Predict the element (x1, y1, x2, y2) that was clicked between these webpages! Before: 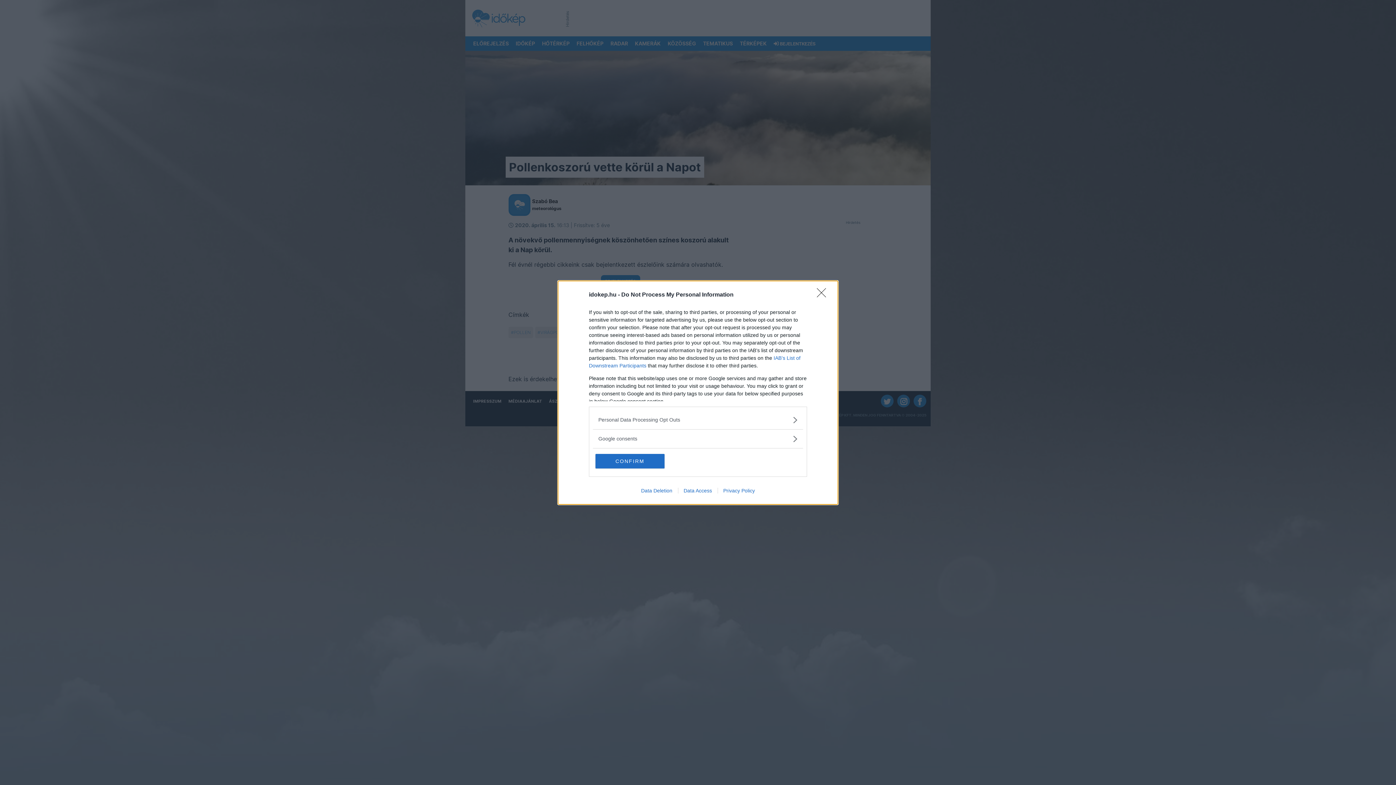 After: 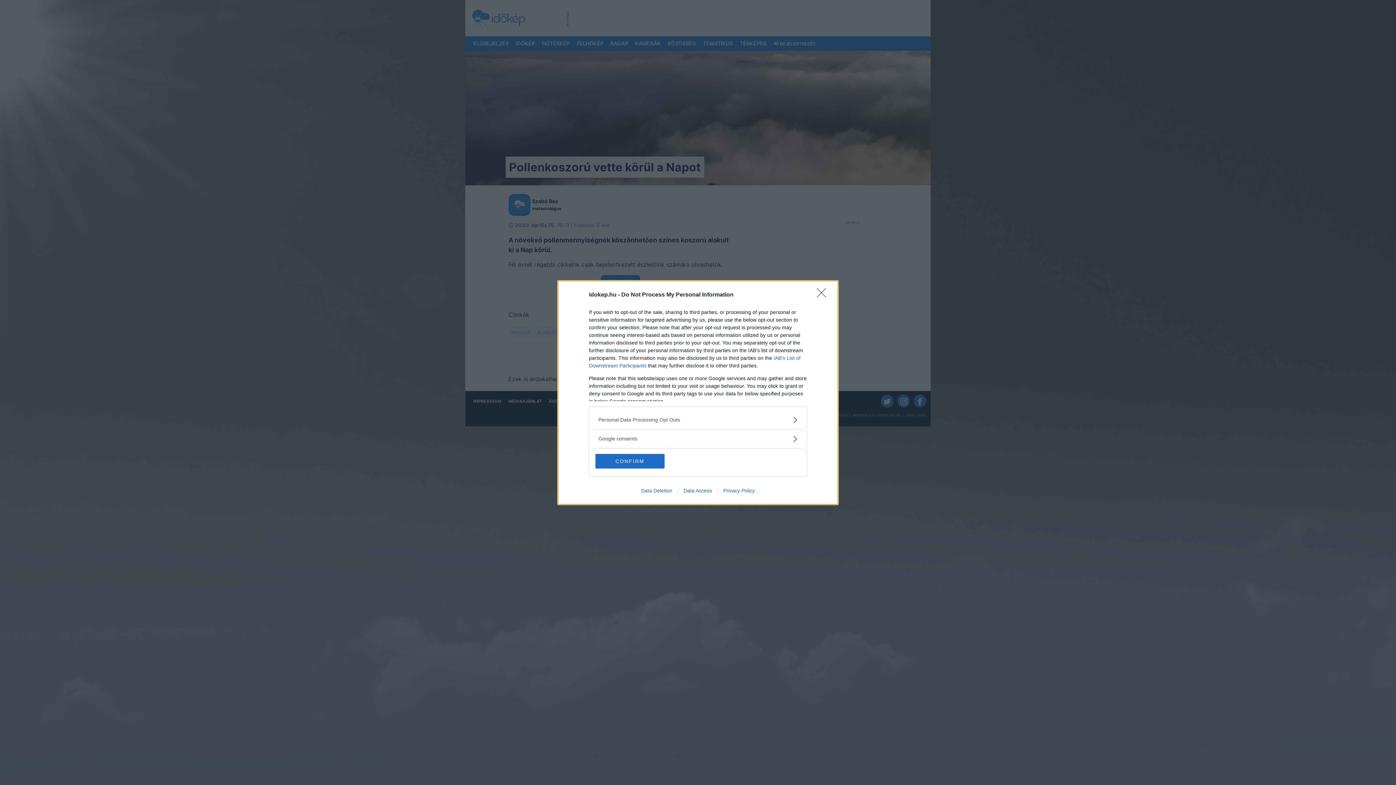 Action: label: Data Access bbox: (678, 487, 717, 493)